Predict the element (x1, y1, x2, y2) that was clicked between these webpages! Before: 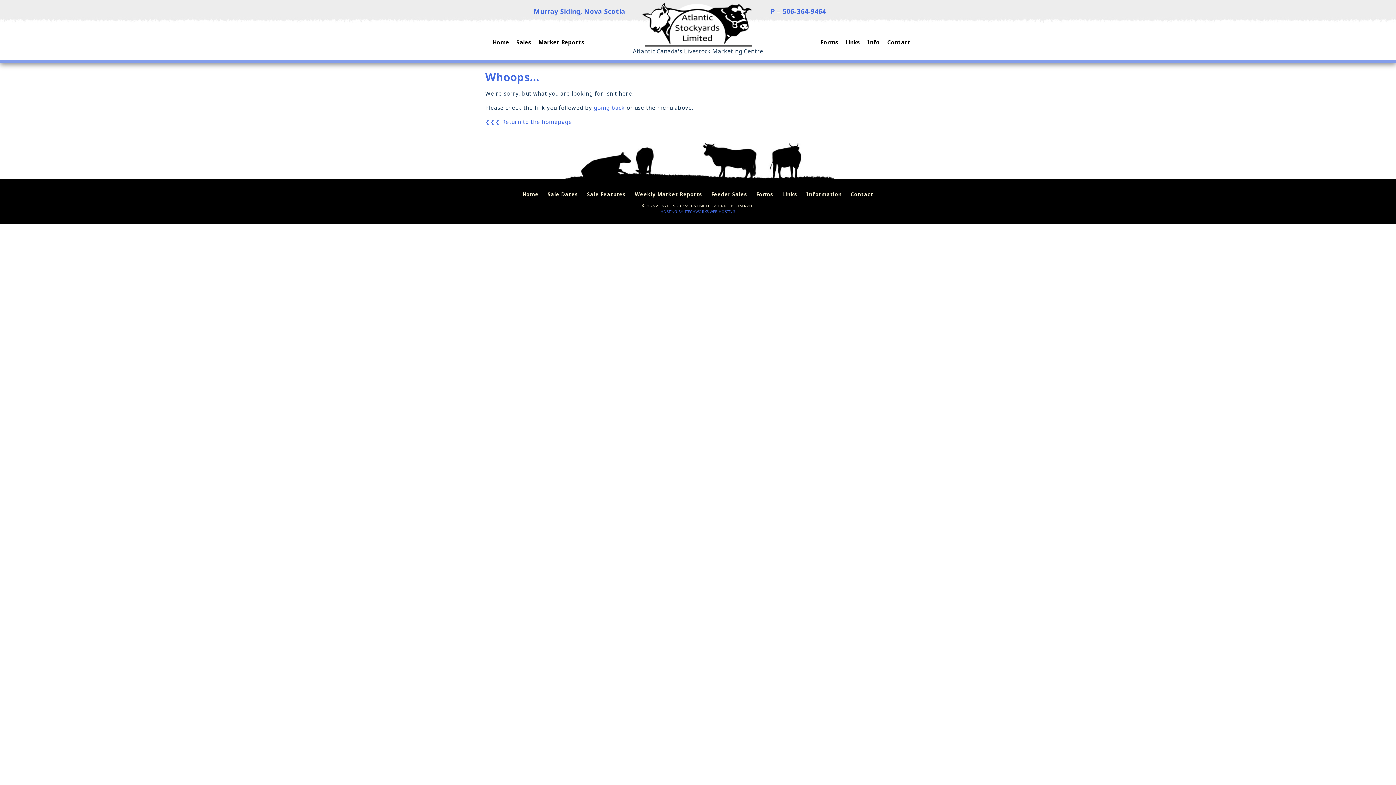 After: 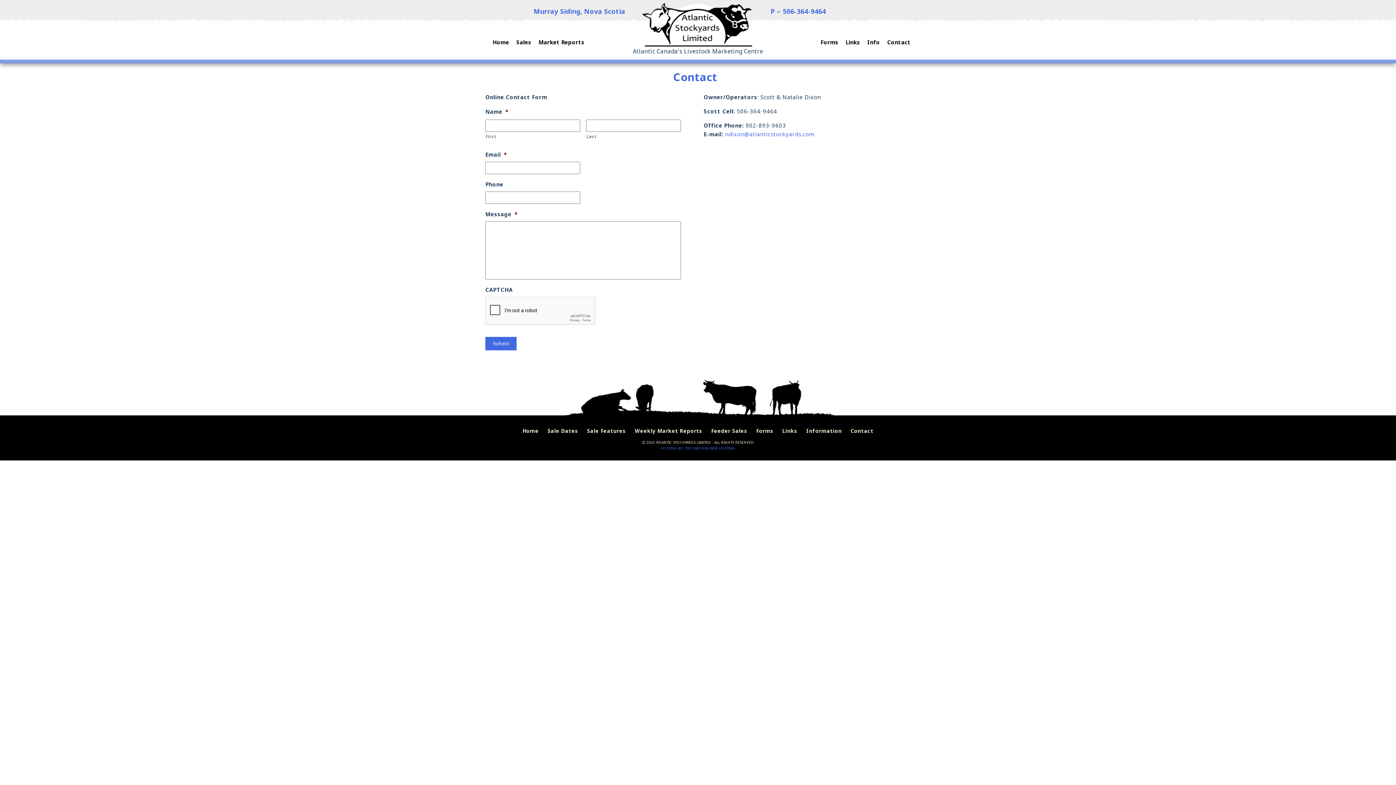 Action: label: Contact bbox: (850, 190, 873, 197)